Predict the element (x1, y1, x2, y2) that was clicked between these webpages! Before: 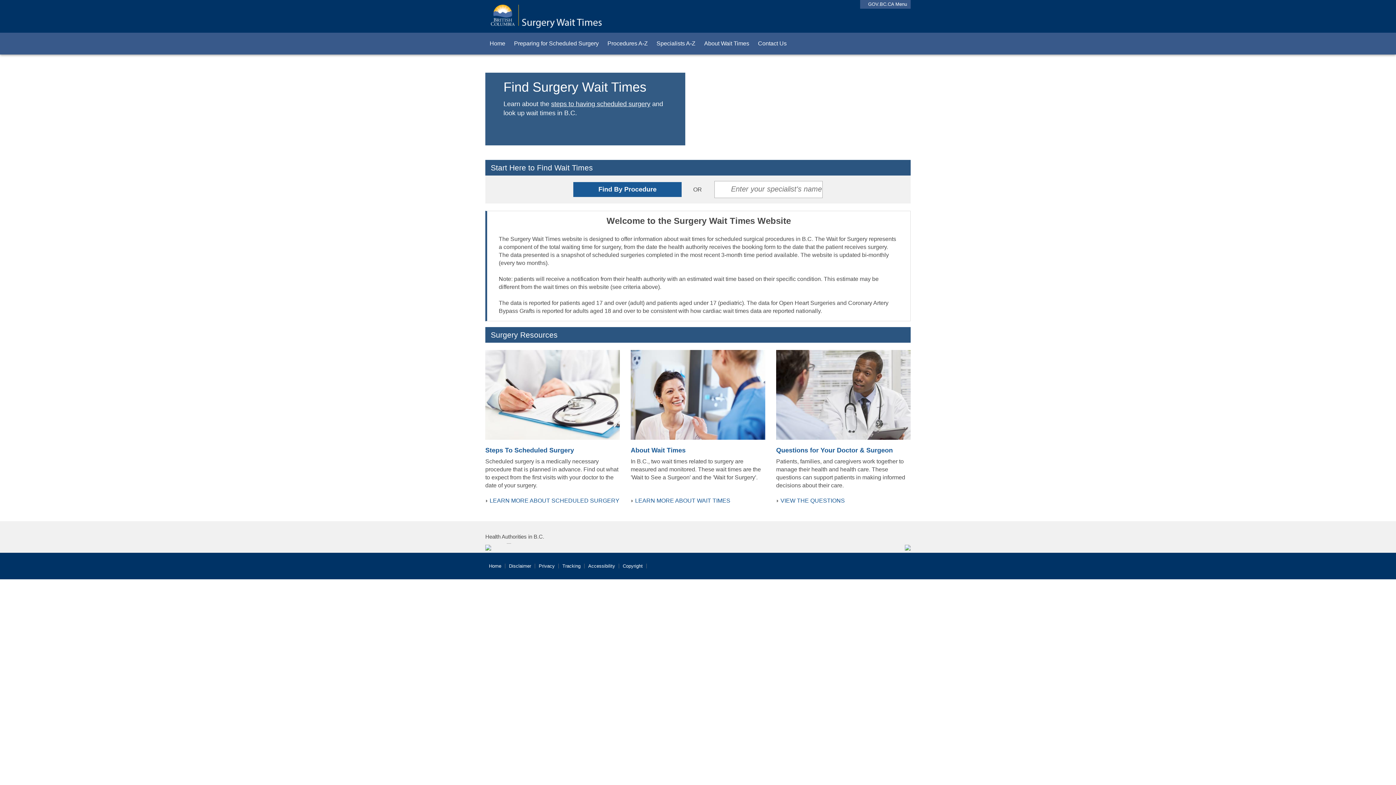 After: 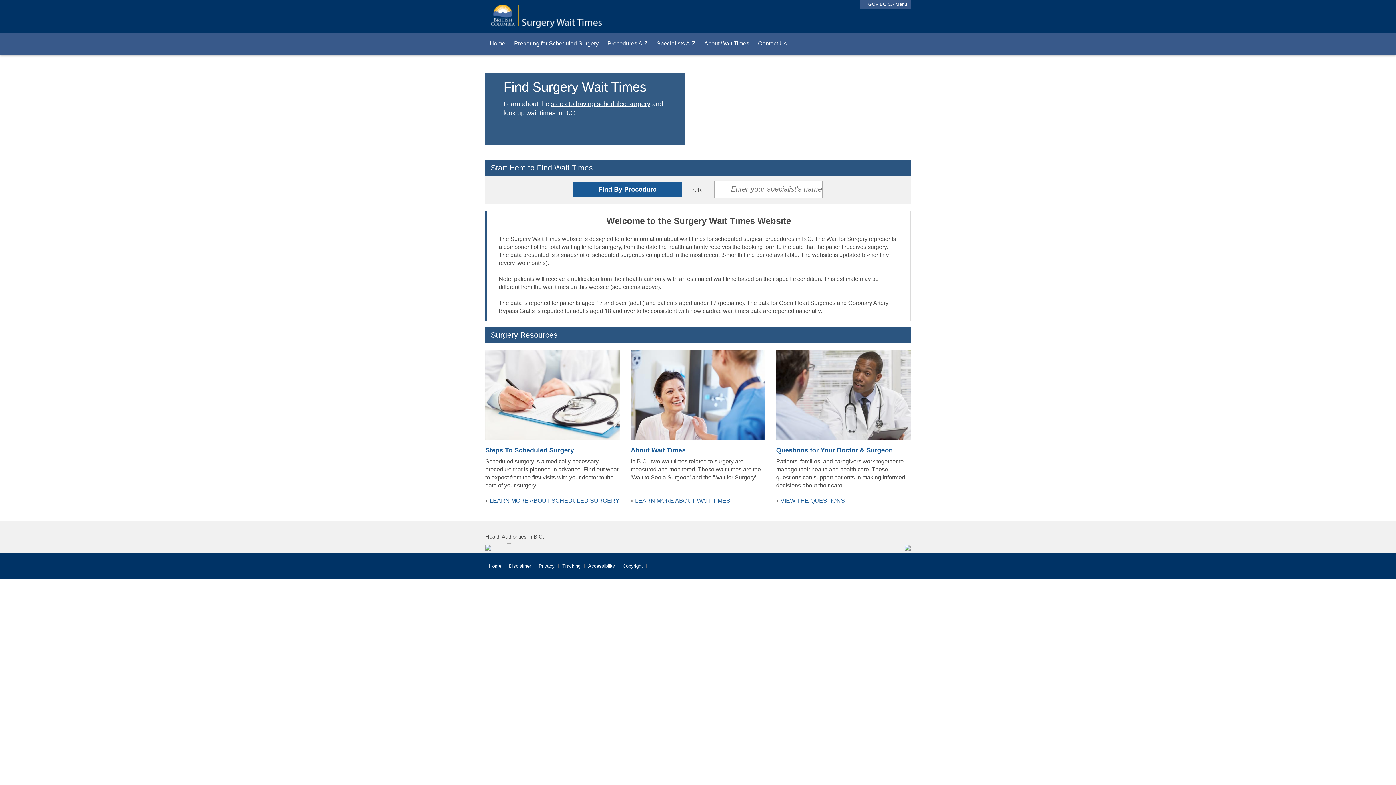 Action: label: Privacy bbox: (535, 563, 558, 568)